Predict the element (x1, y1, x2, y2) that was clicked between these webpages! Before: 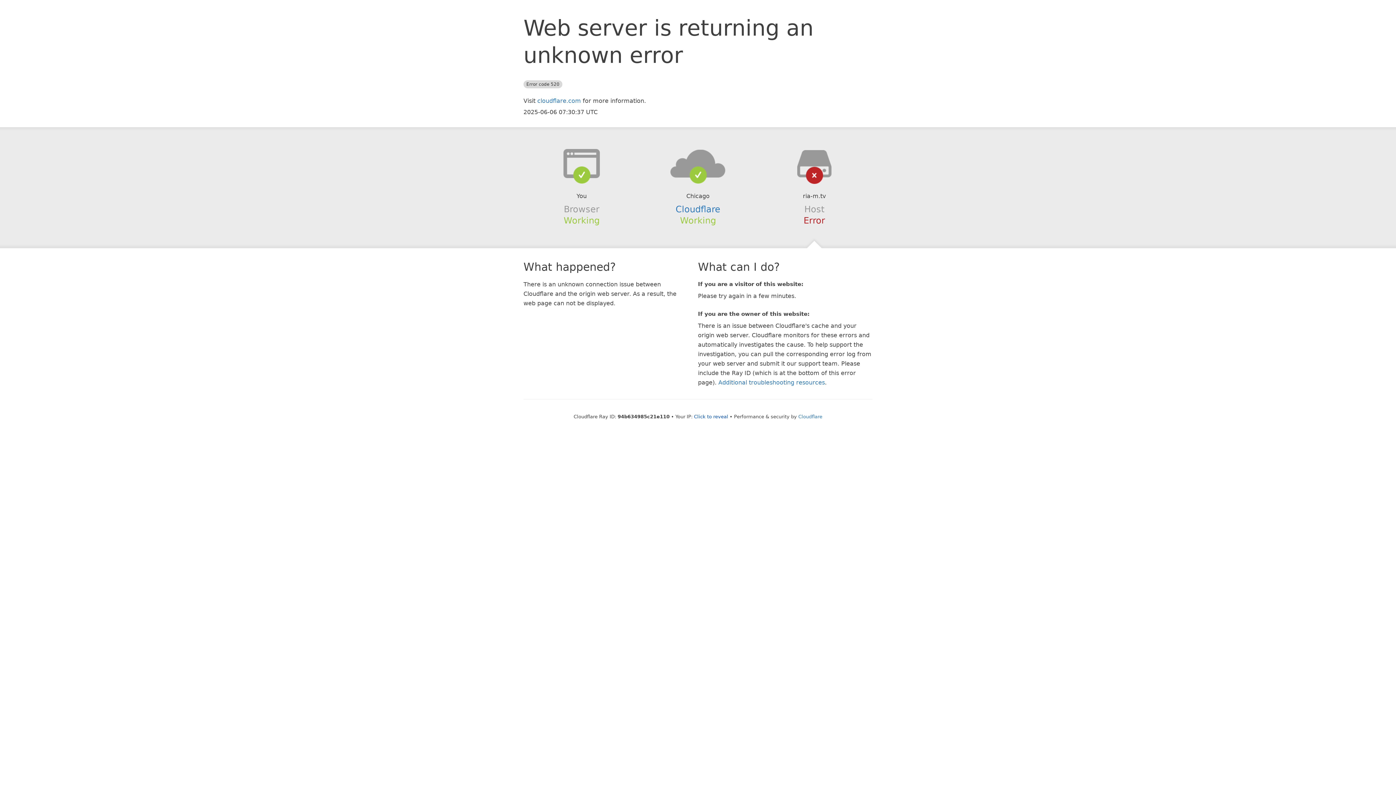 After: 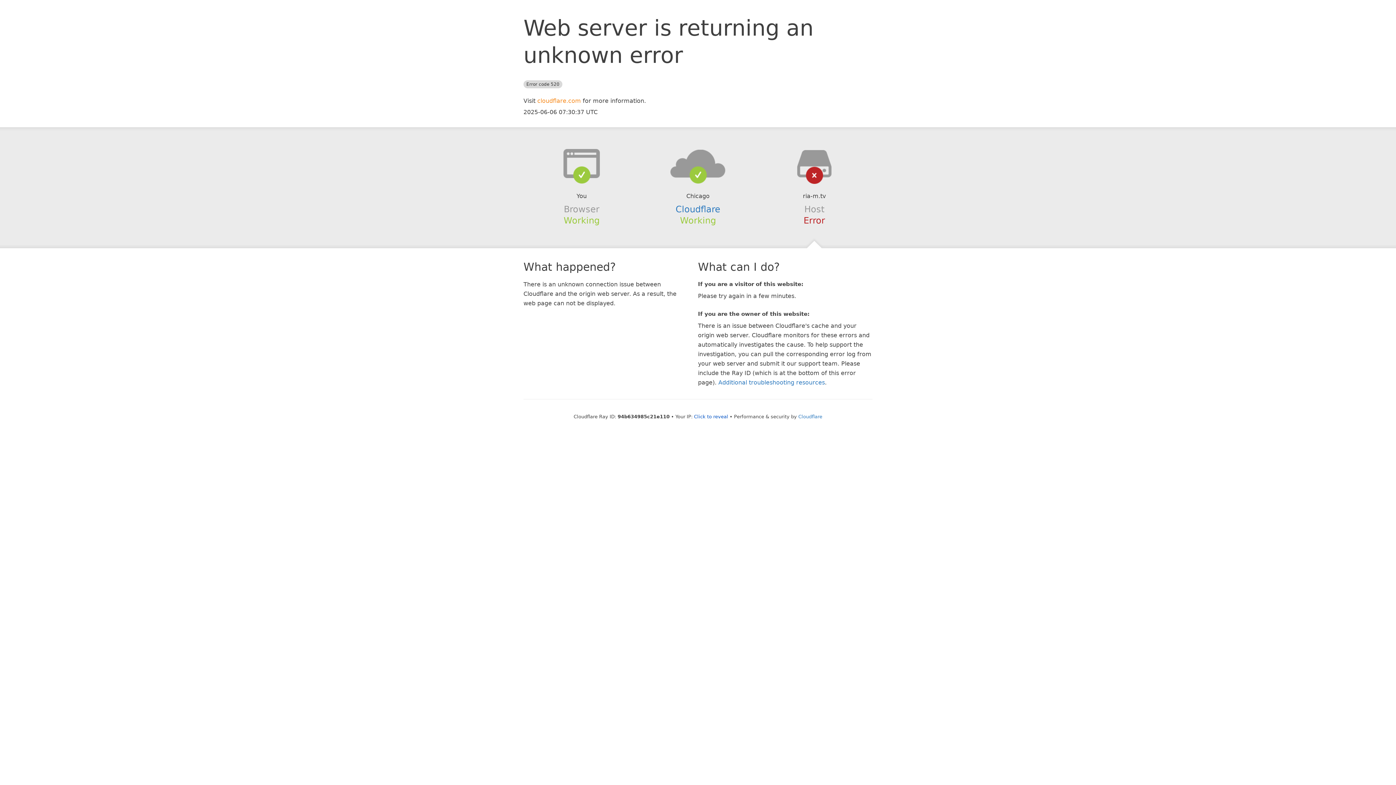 Action: label: cloudflare.com bbox: (537, 97, 581, 104)